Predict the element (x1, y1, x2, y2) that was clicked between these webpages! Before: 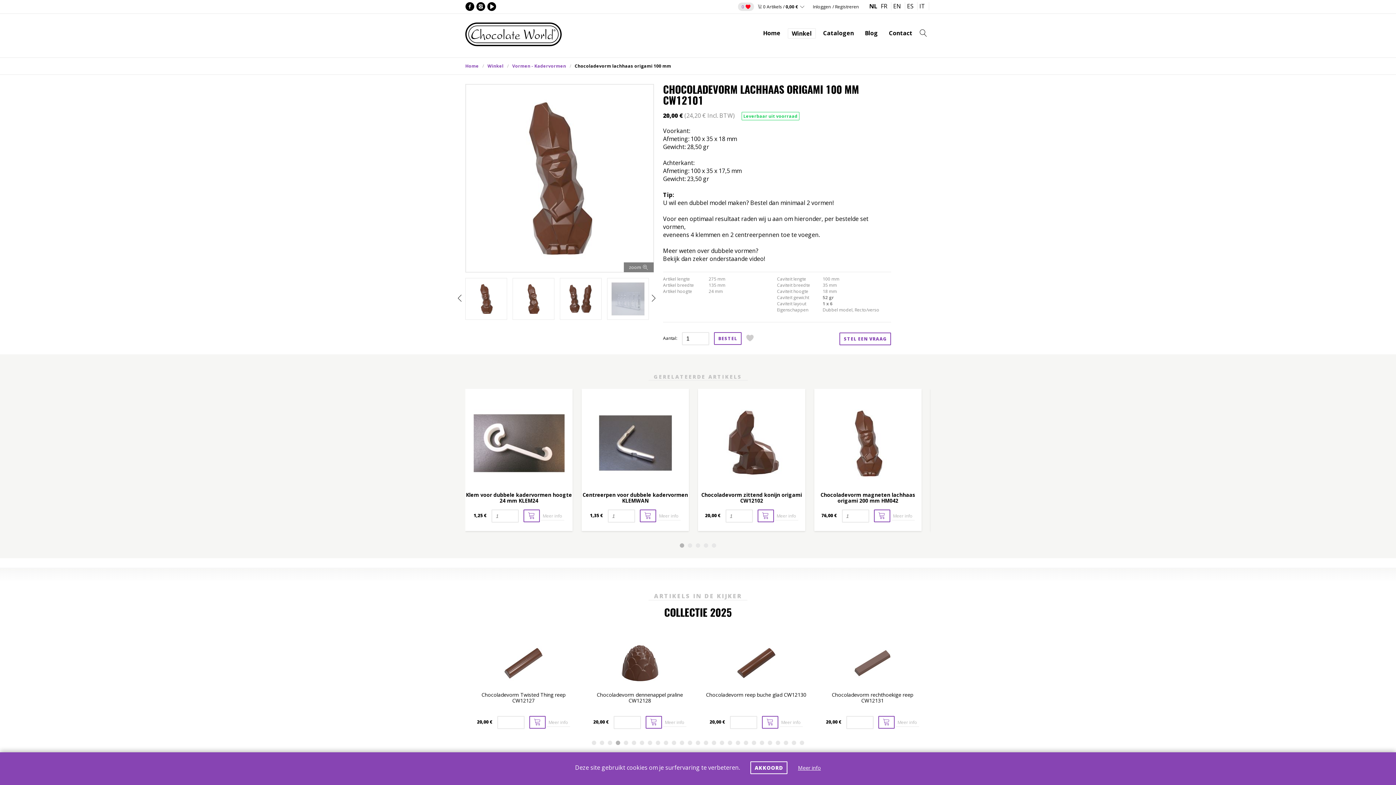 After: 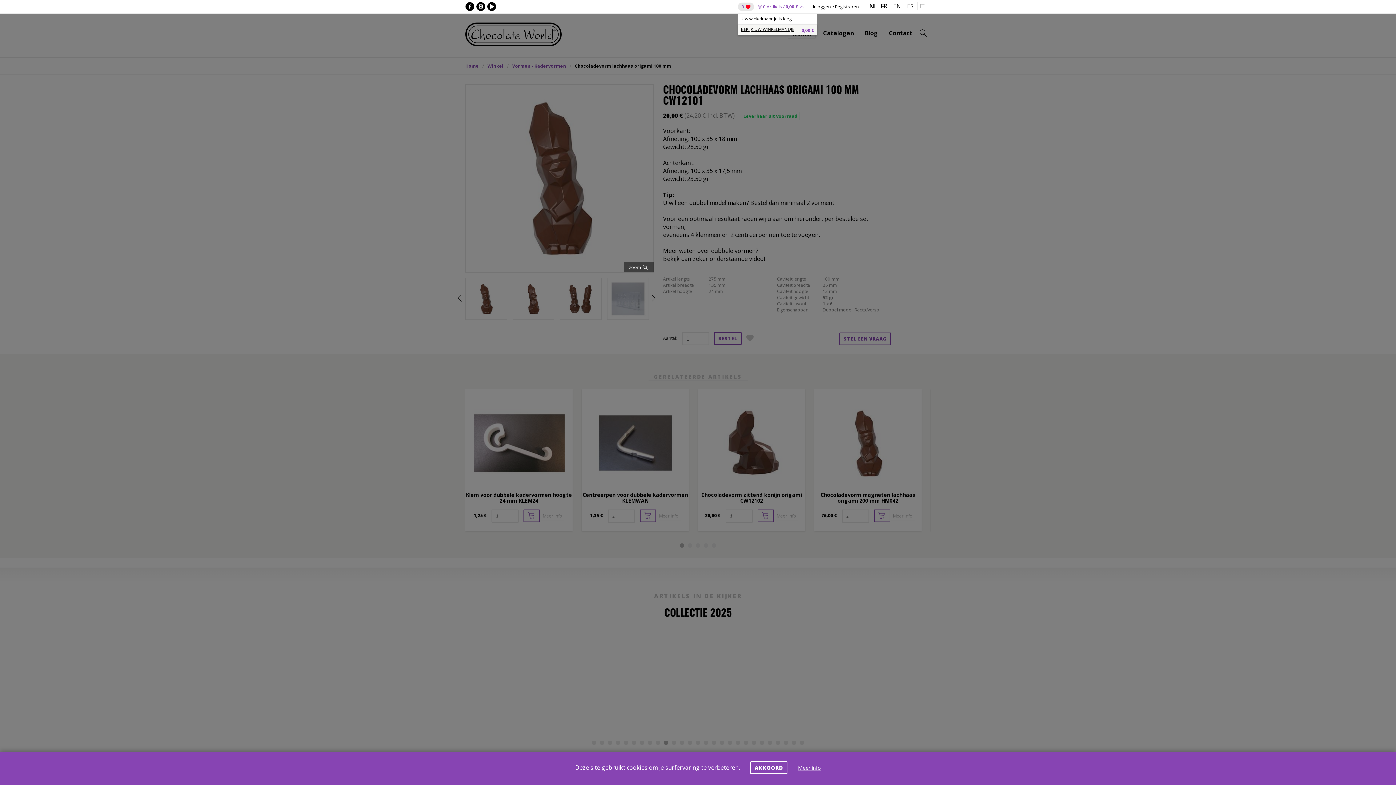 Action: label:  0 Artikels / 0,00 €  bbox: (757, 3, 804, 9)